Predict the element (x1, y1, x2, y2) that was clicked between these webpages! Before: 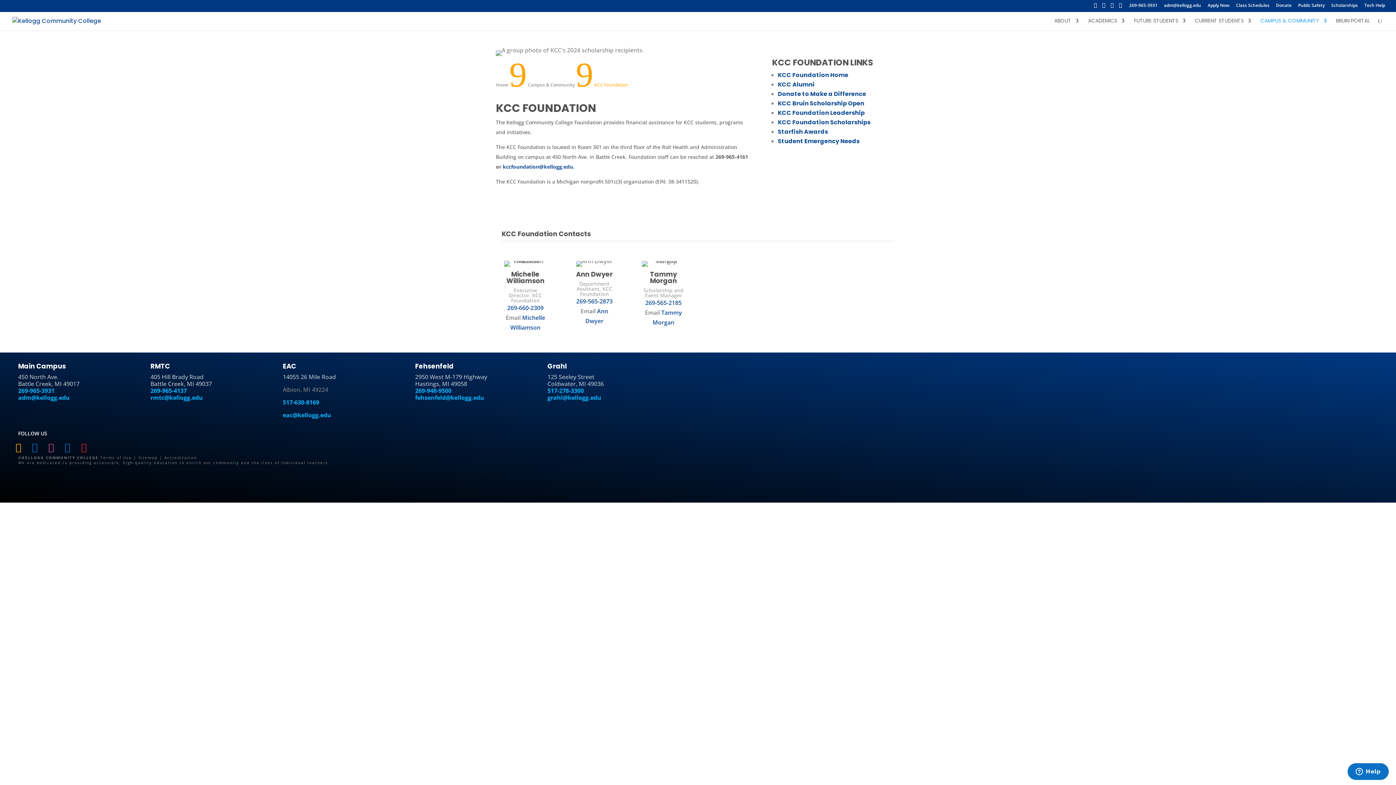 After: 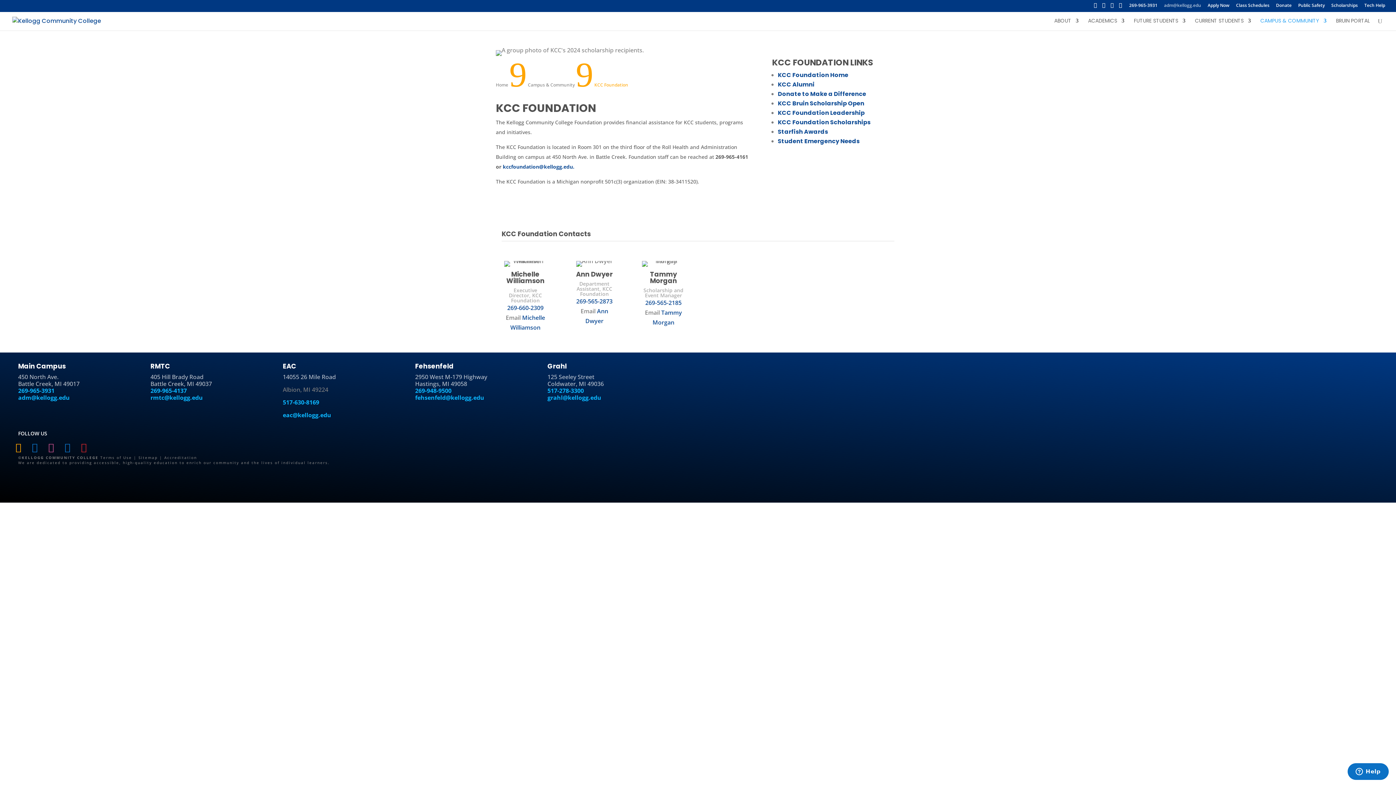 Action: bbox: (1164, 3, 1201, 10) label: adm@kellogg.edu